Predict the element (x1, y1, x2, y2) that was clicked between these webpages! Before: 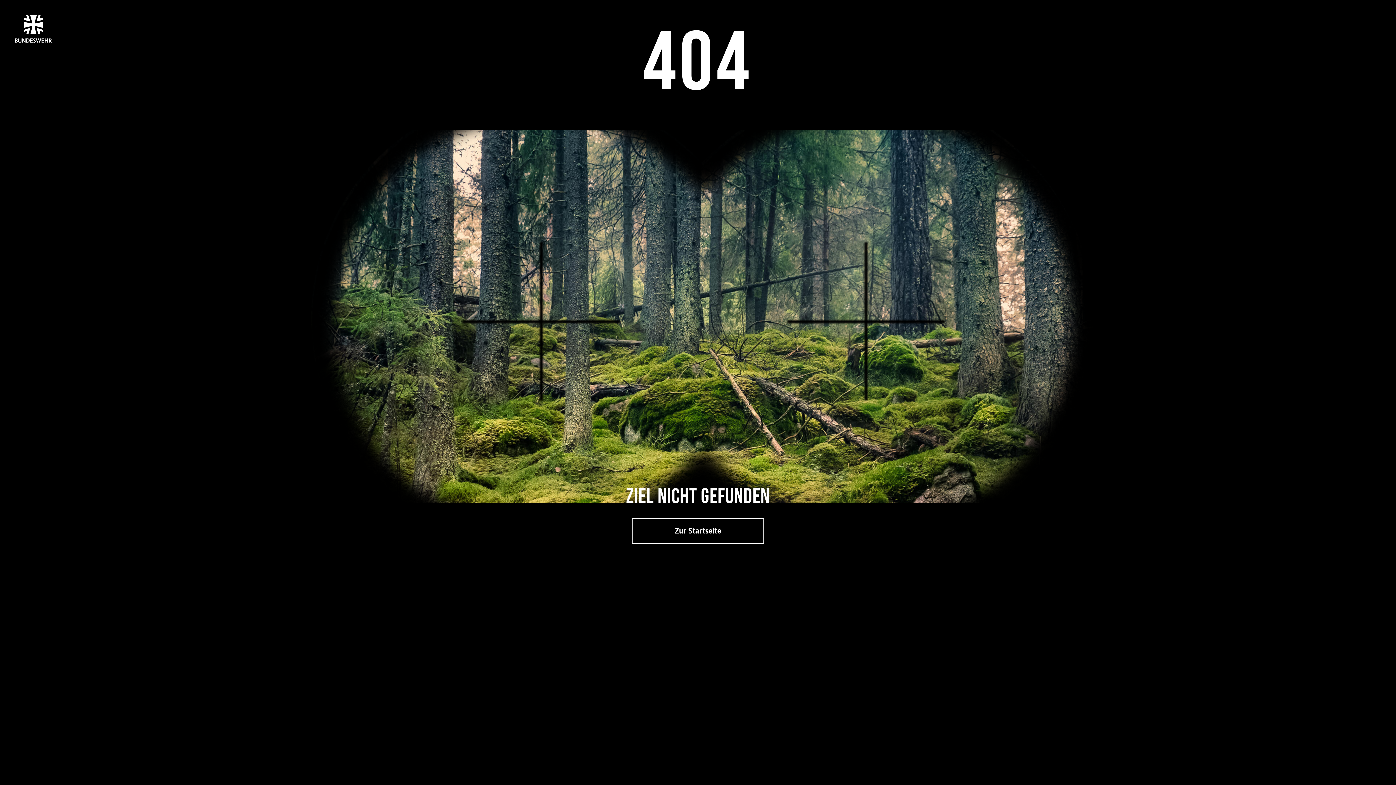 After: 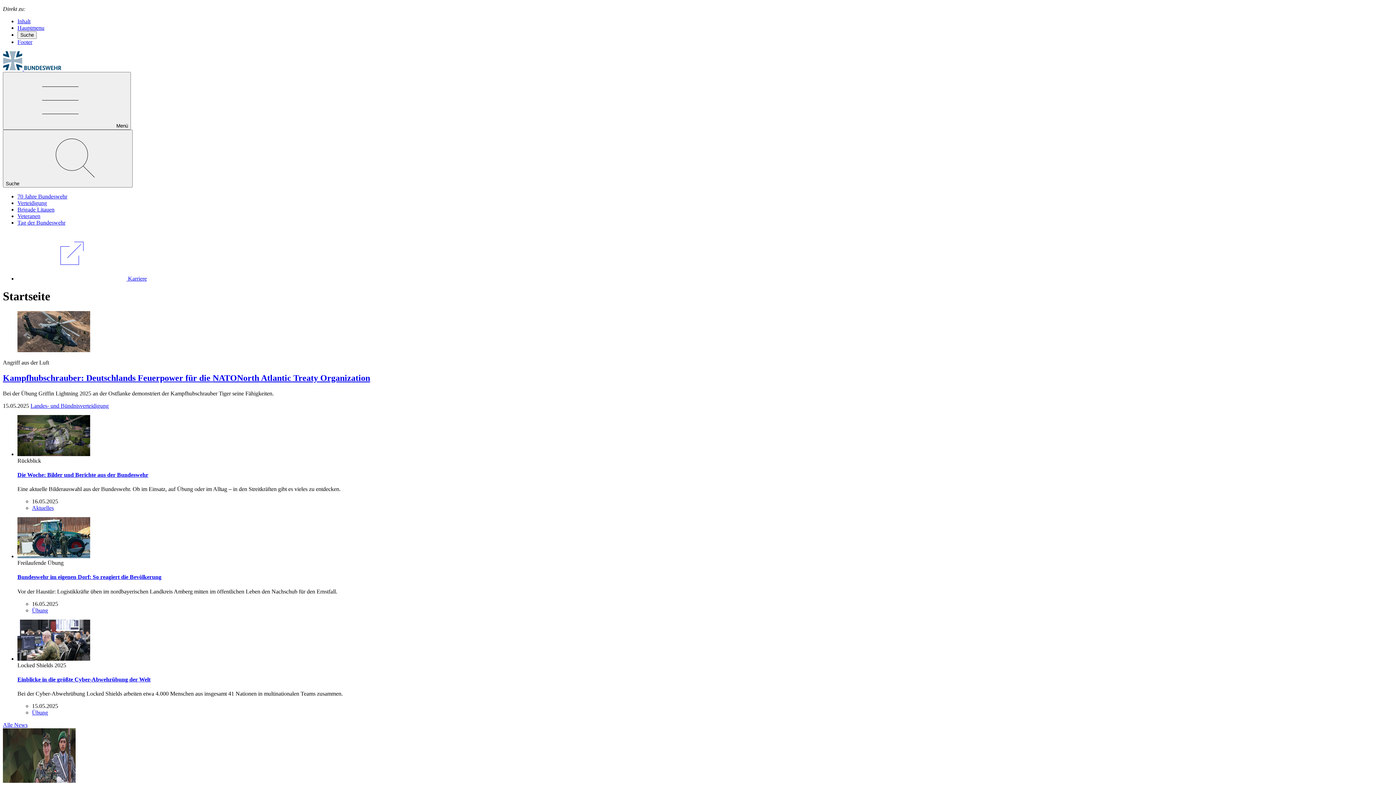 Action: bbox: (14, 0, 1294, 45)